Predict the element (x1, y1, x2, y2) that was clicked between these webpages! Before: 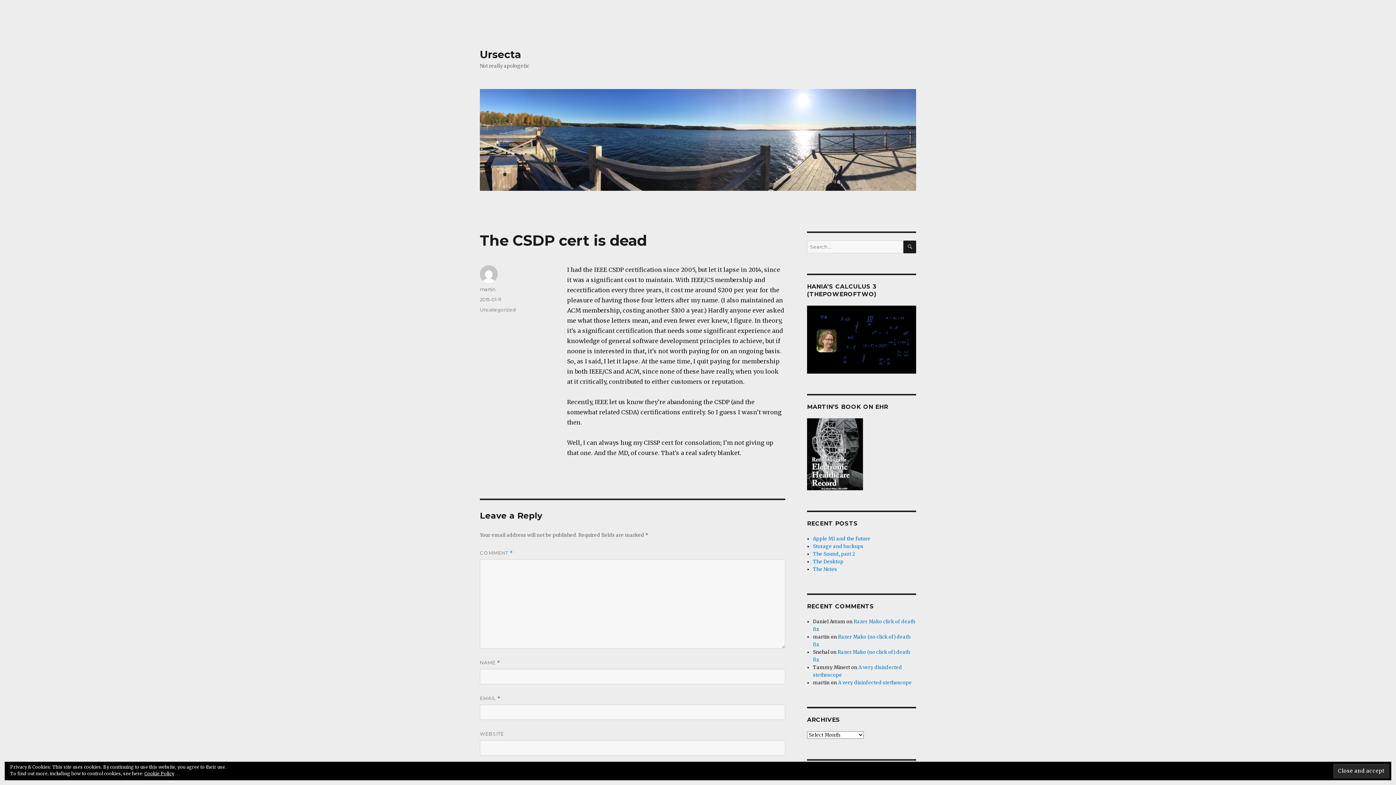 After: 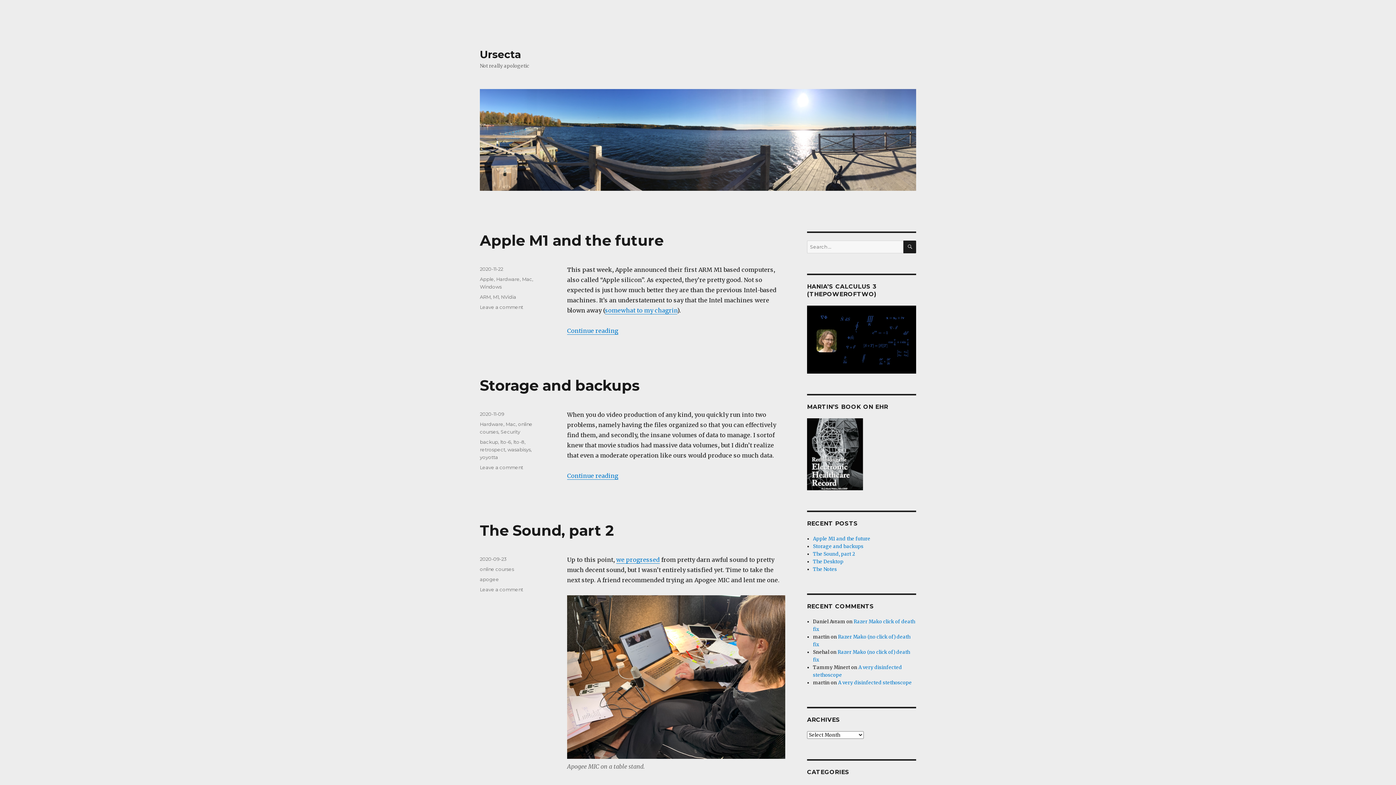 Action: label: Ursecta bbox: (480, 48, 521, 60)